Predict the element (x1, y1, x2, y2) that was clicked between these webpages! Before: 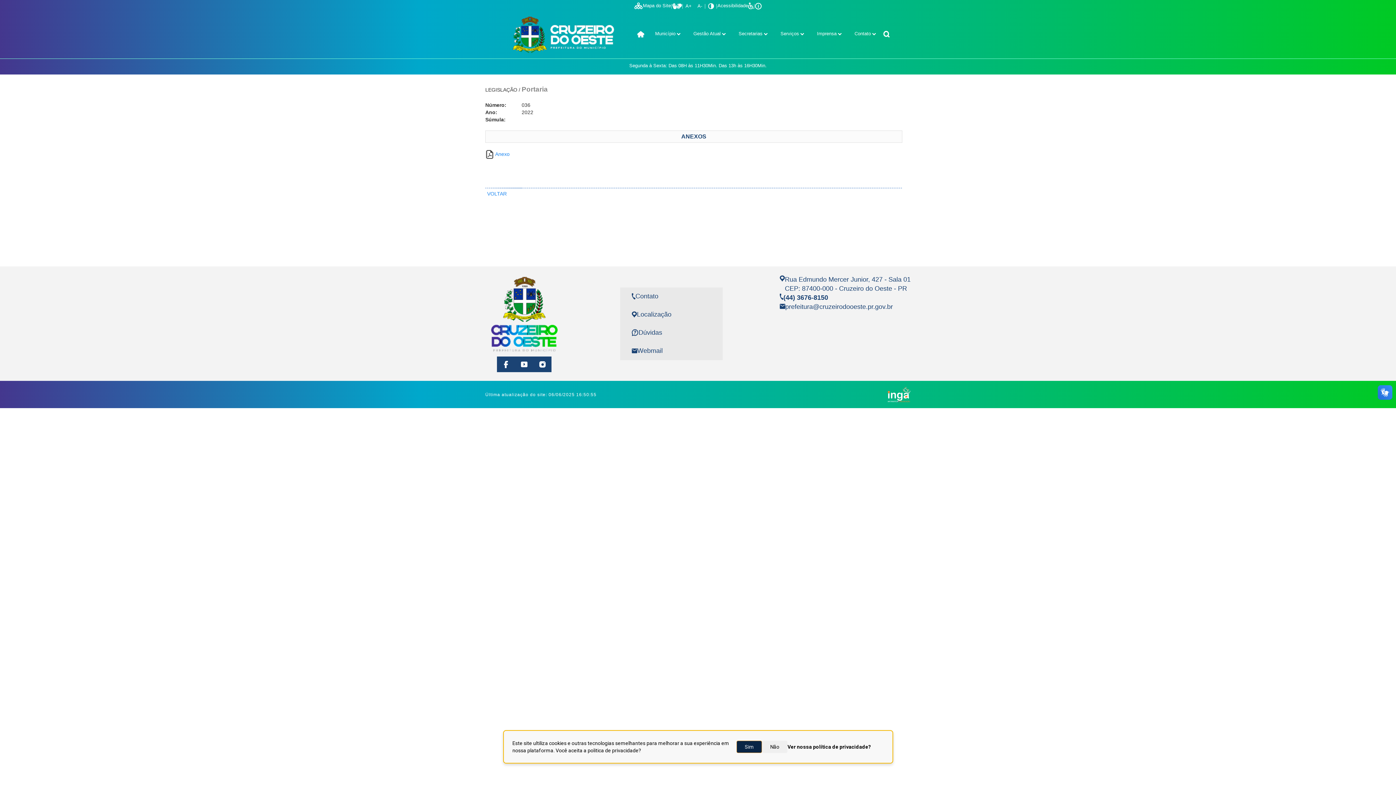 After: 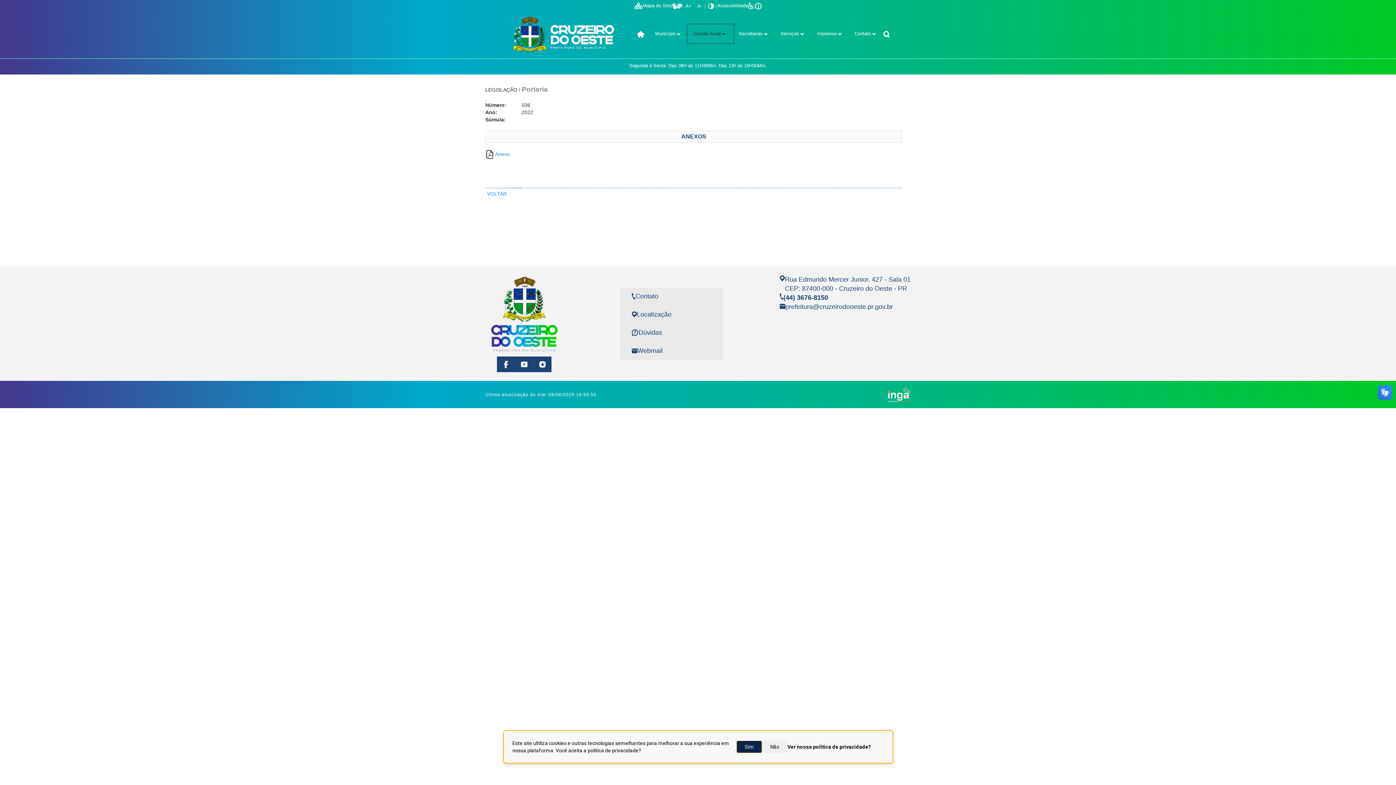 Action: bbox: (688, 24, 733, 42) label: Gestão Atual